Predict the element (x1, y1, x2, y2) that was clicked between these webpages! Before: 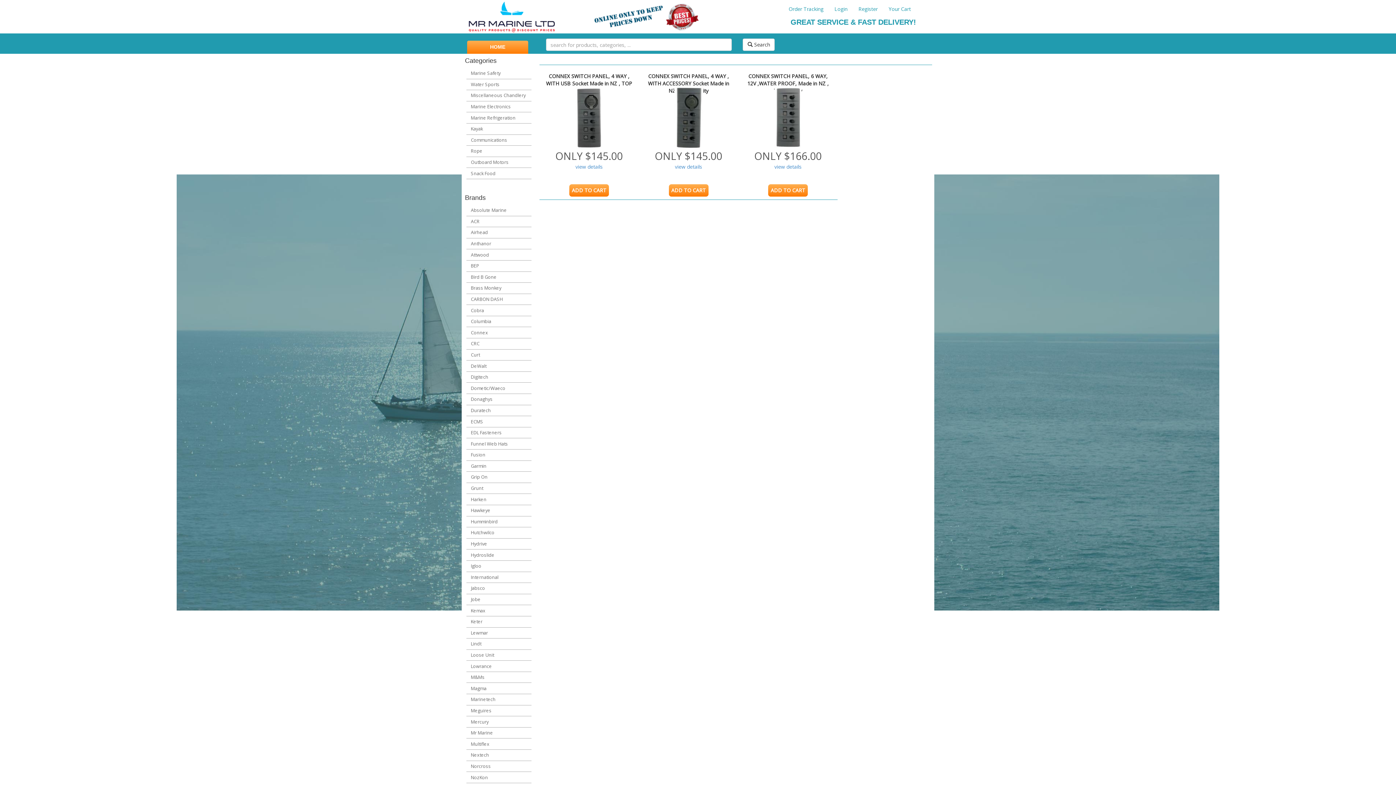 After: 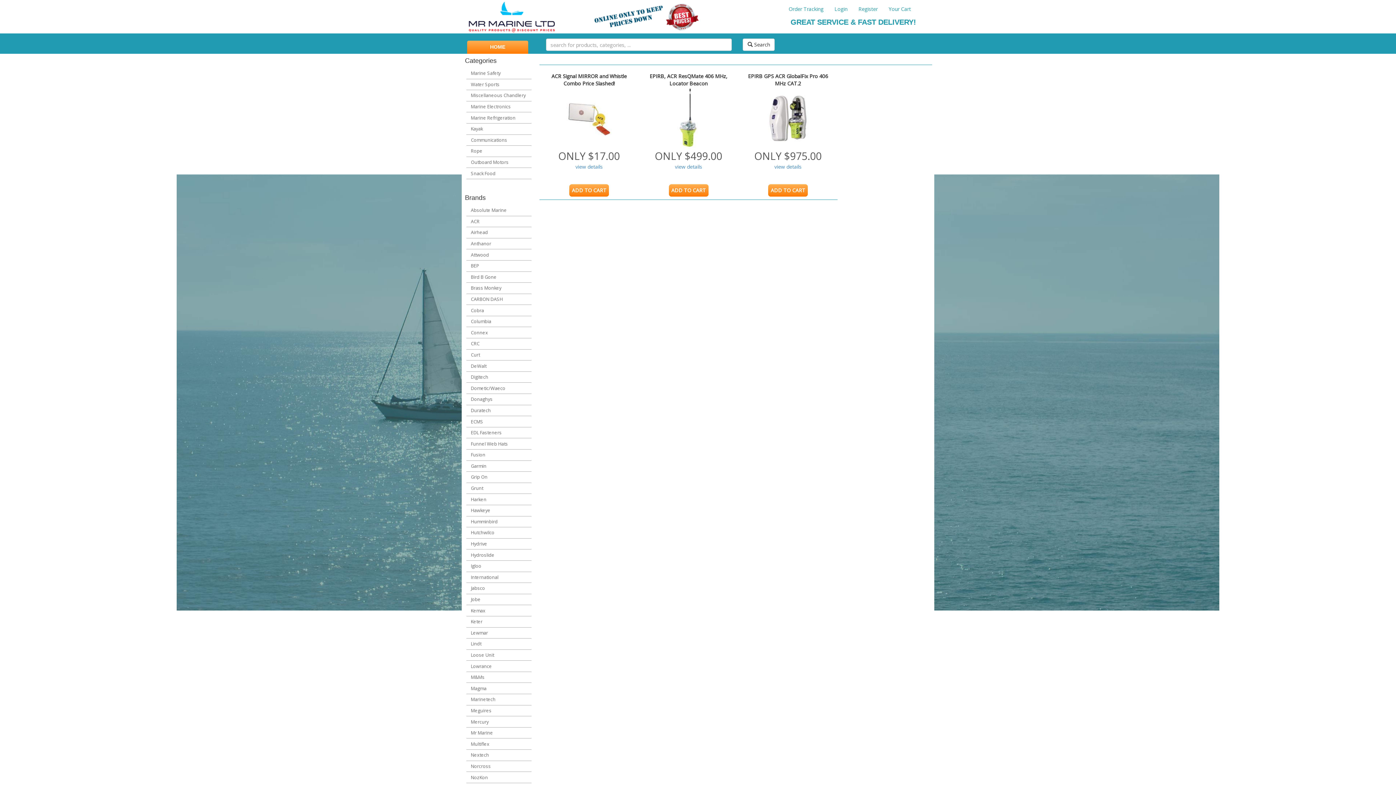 Action: bbox: (470, 218, 479, 224) label: ACR